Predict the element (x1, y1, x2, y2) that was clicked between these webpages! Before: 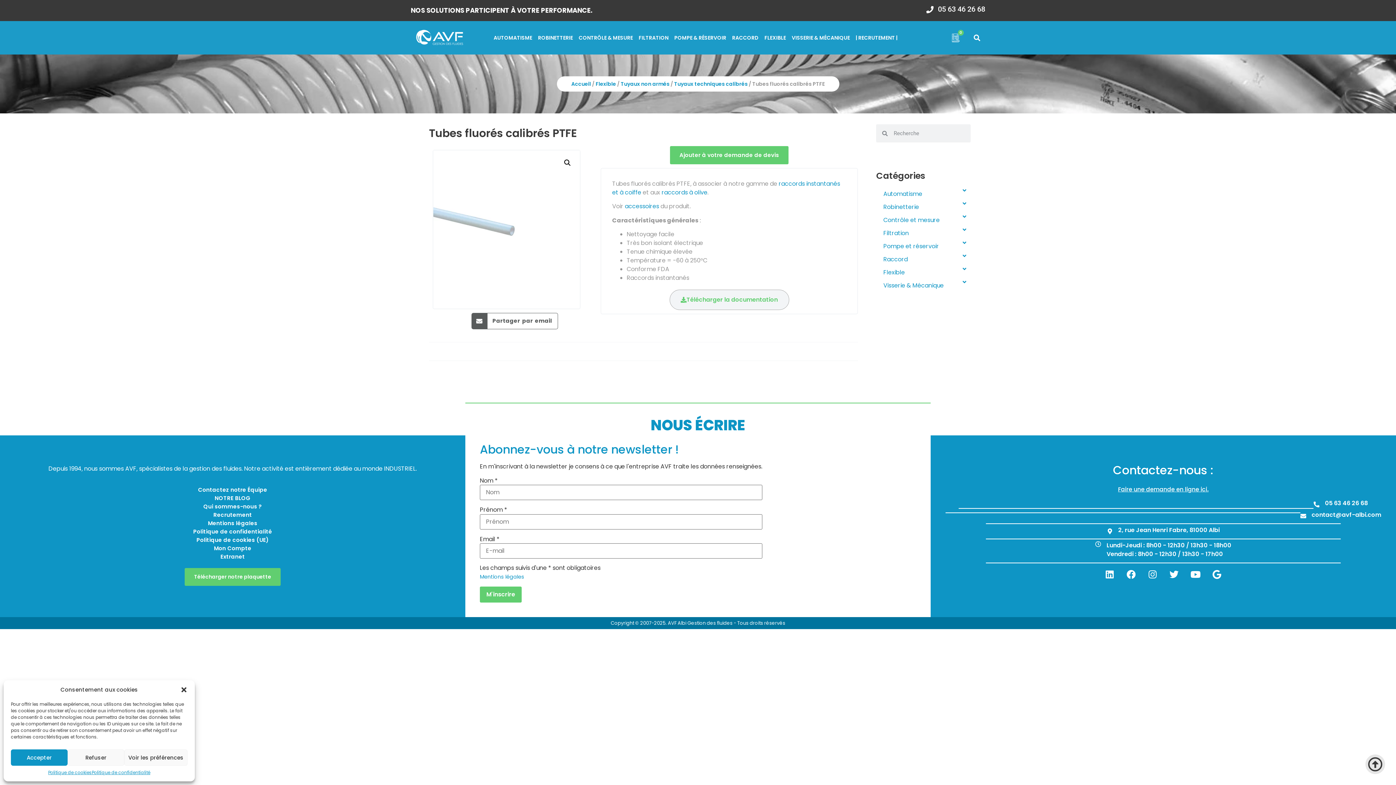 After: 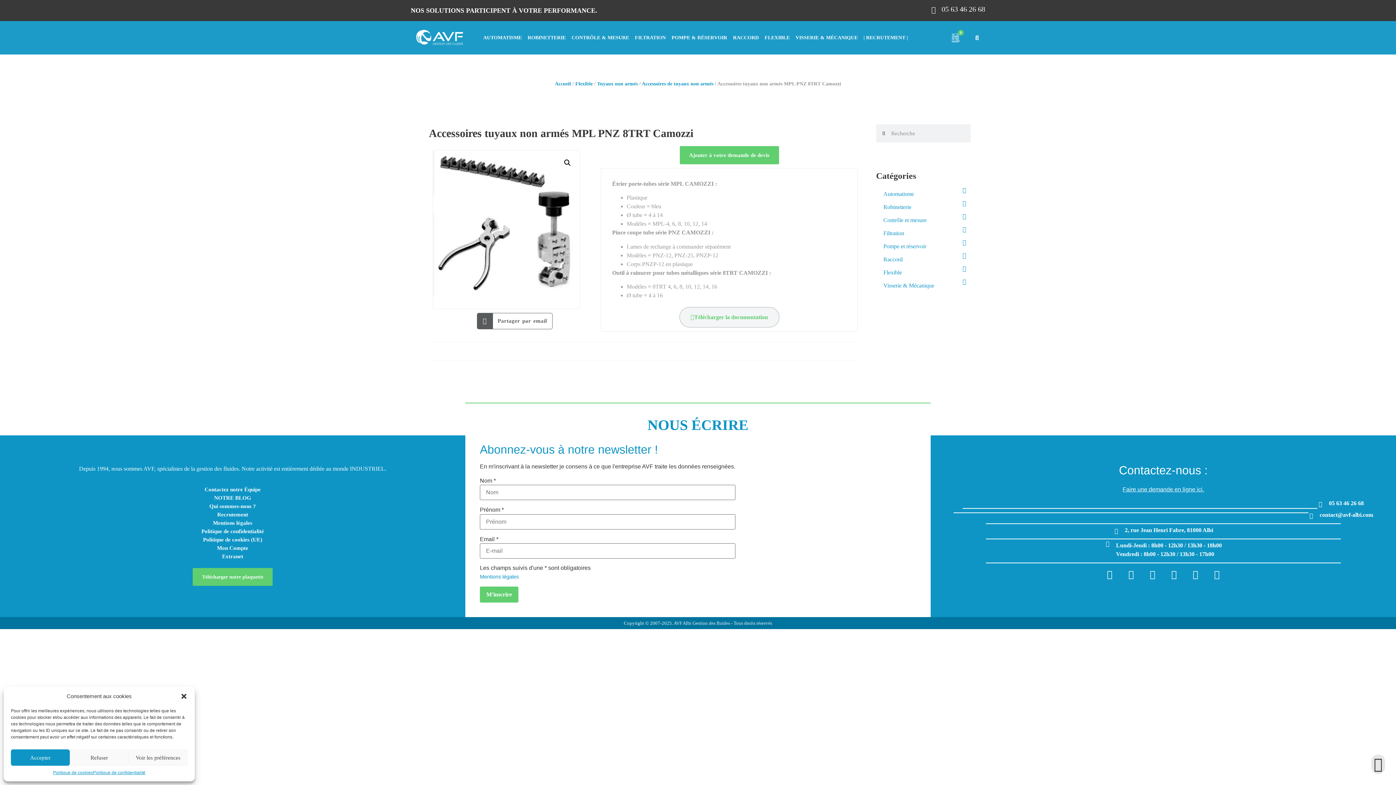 Action: bbox: (625, 202, 659, 210) label: accessoires